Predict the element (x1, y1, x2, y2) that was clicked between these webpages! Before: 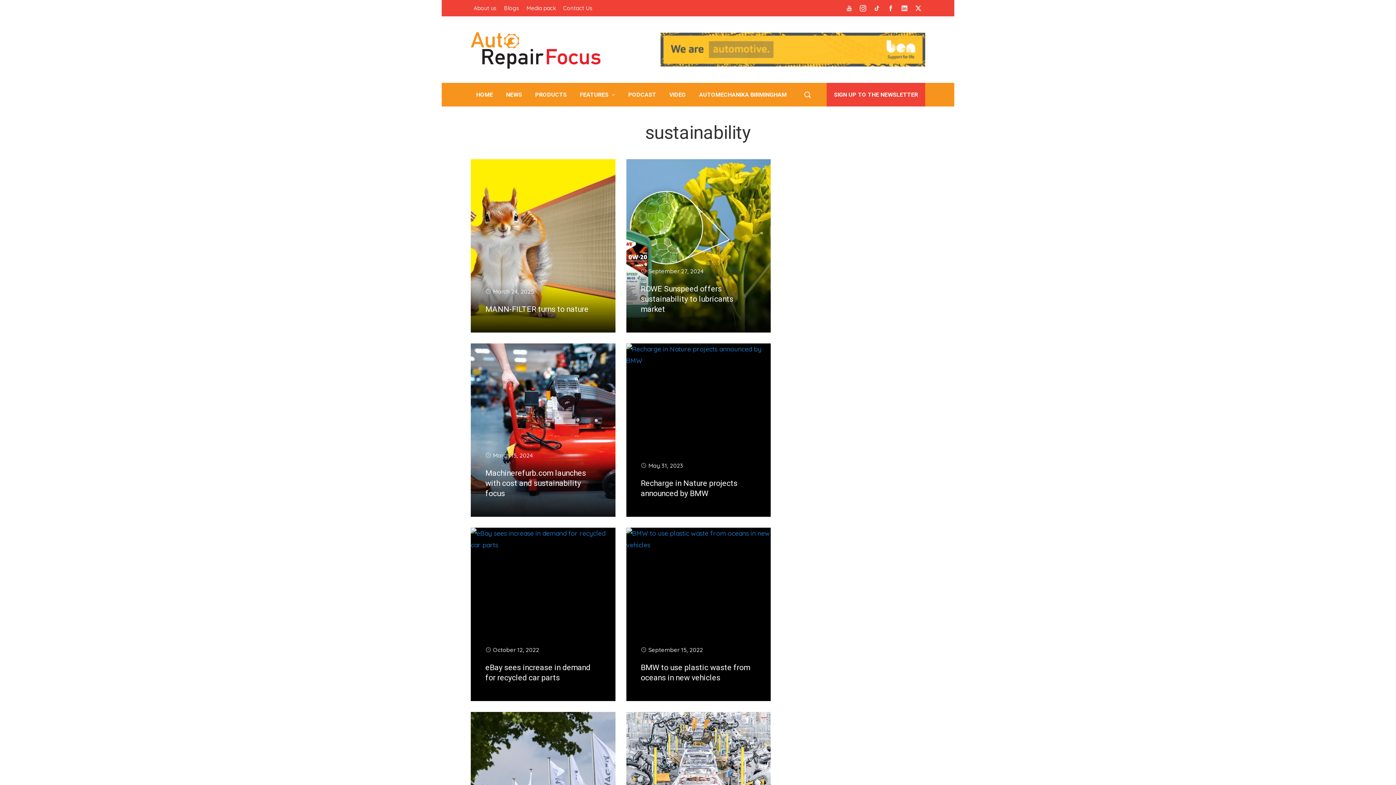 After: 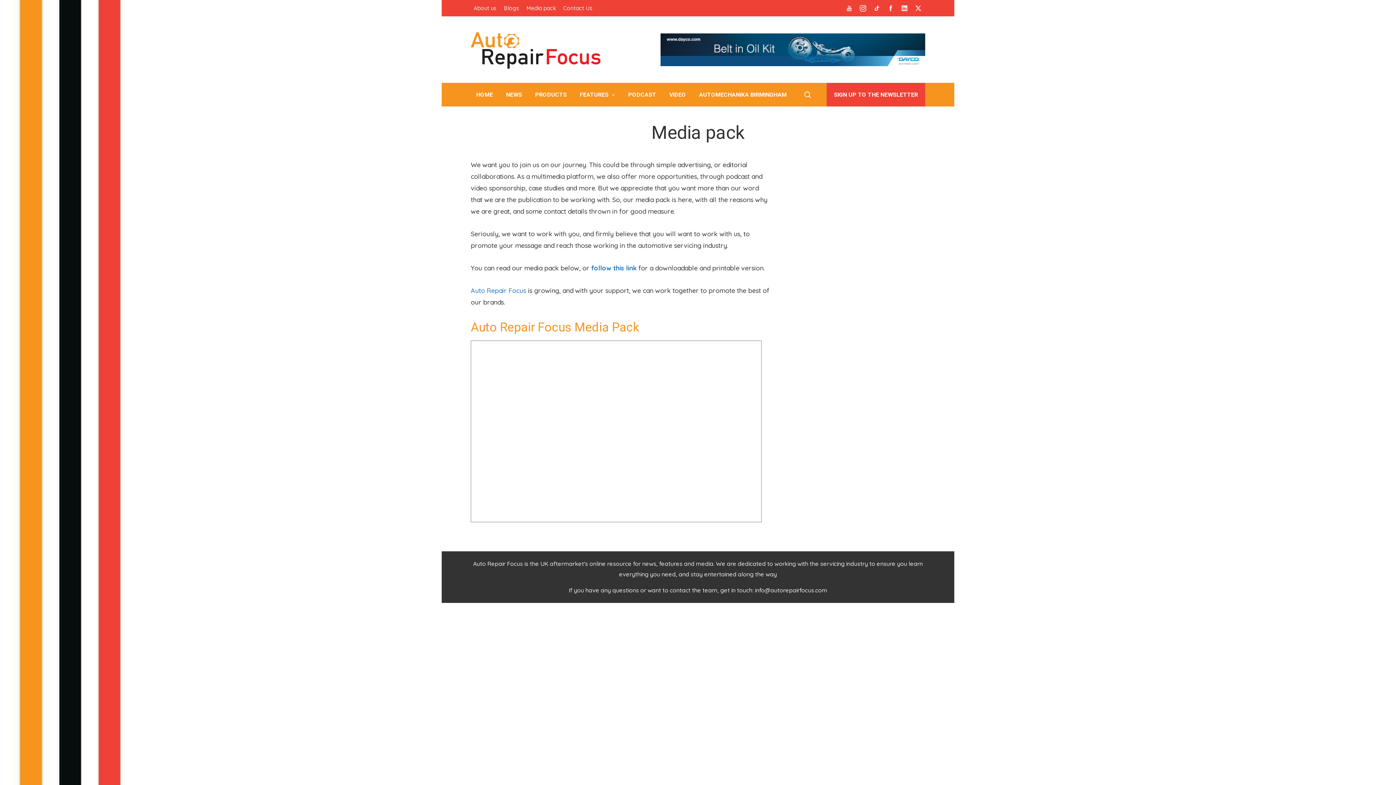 Action: label: Media pack bbox: (526, 0, 556, 16)